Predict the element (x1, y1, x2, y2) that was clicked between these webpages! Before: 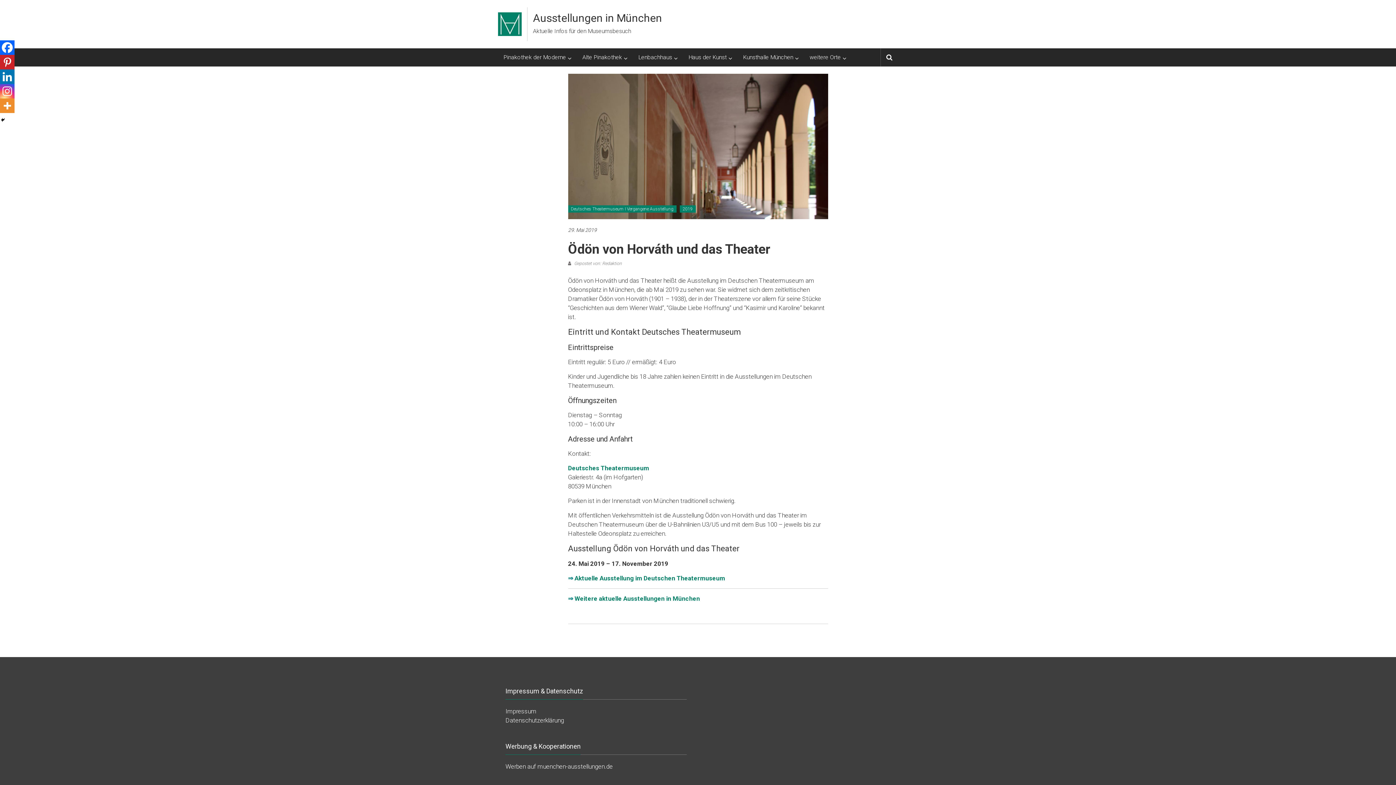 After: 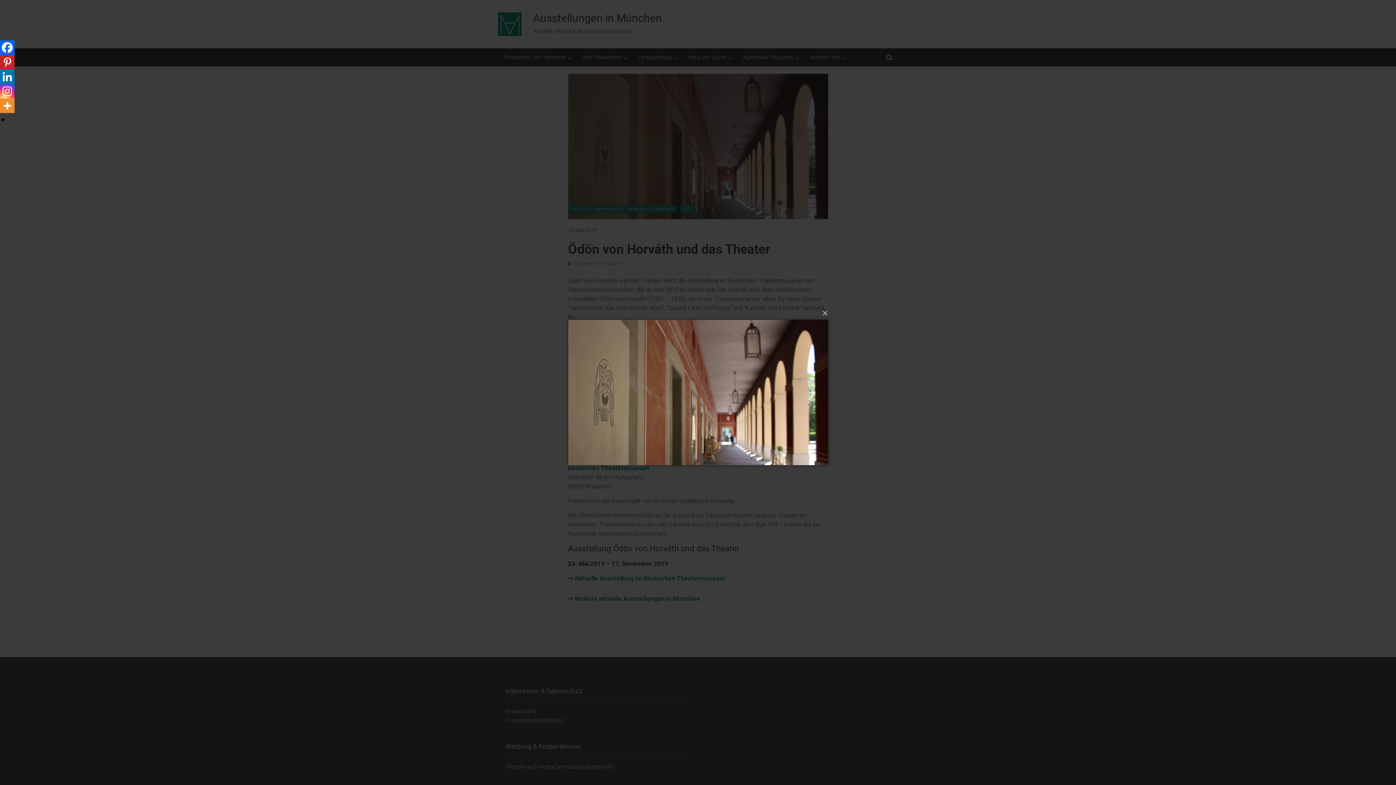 Action: bbox: (568, 143, 828, 148)